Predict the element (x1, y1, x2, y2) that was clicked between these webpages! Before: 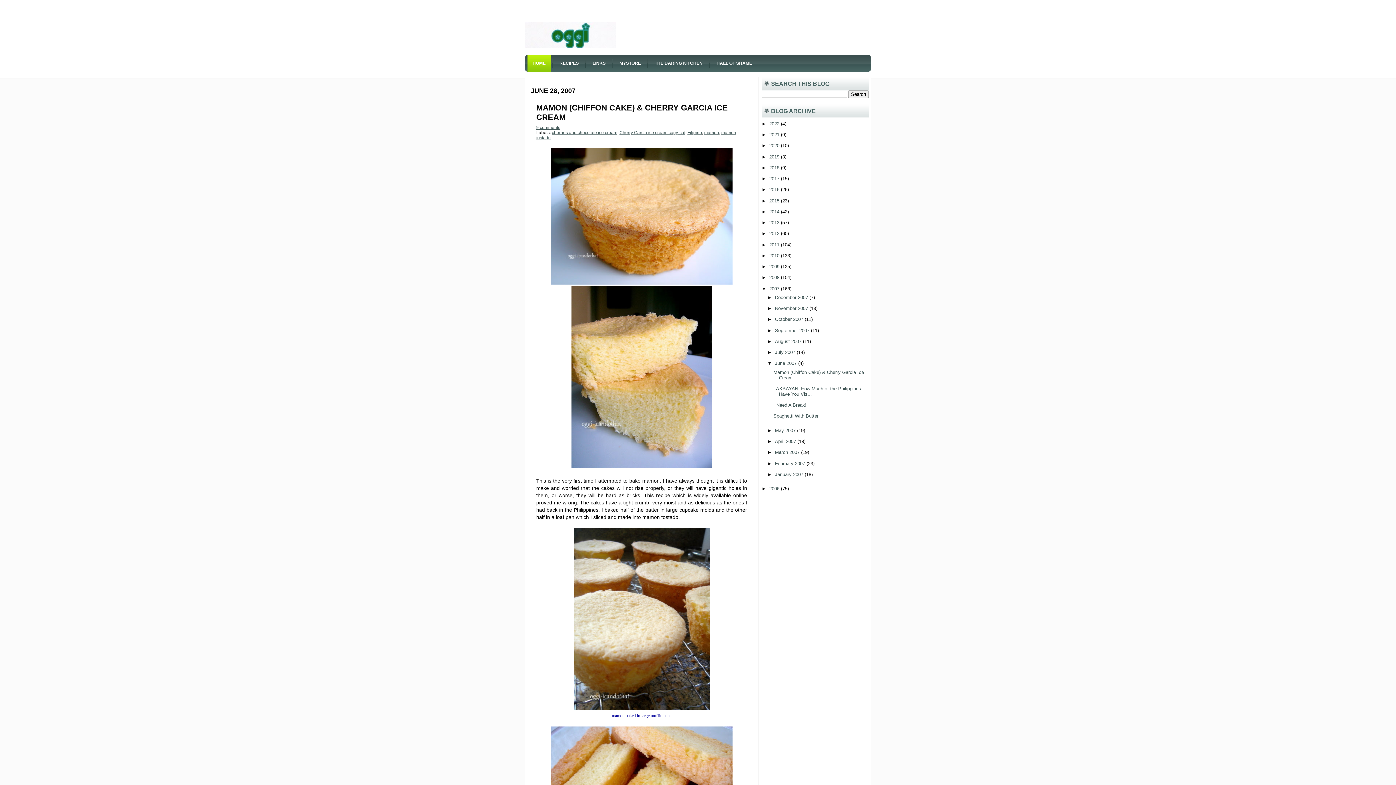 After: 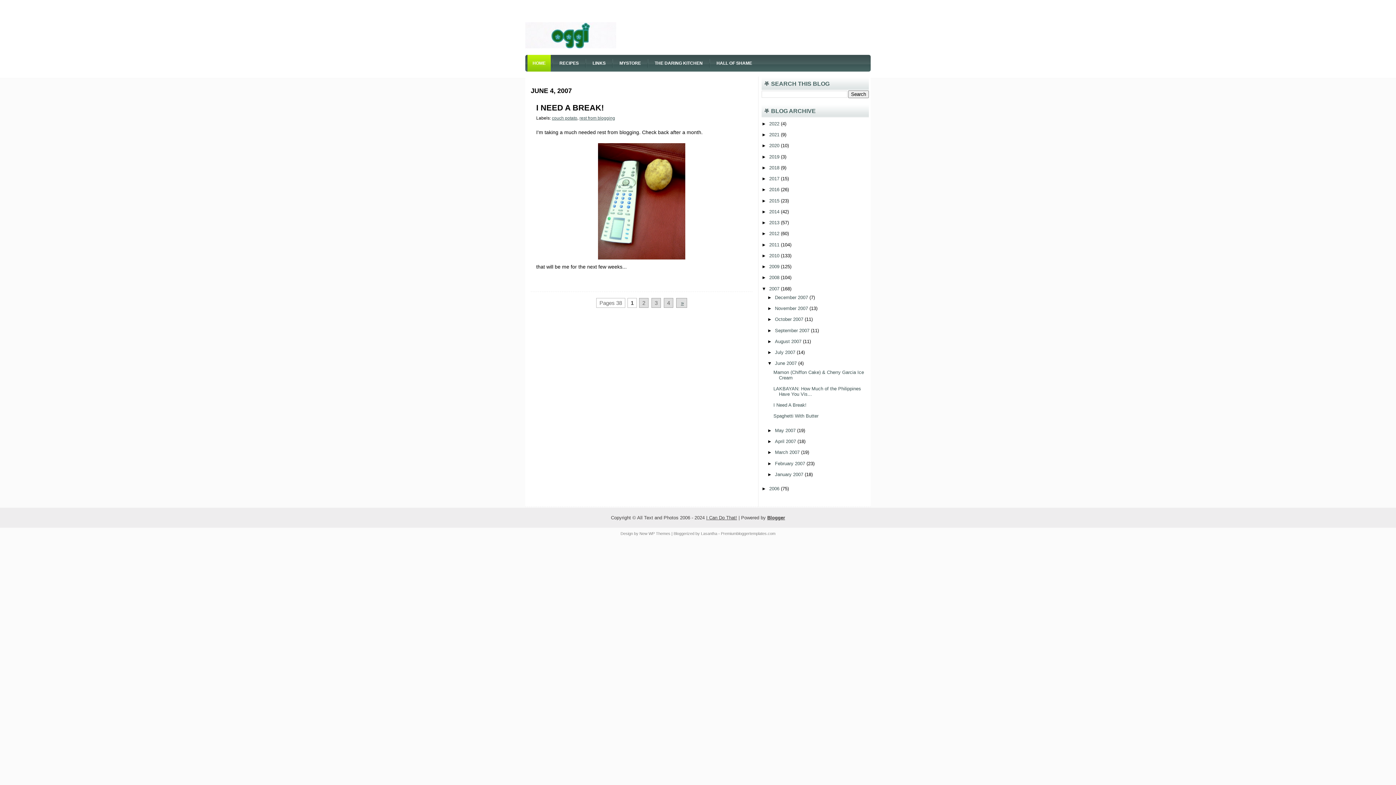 Action: bbox: (773, 402, 806, 408) label: I Need A Break!